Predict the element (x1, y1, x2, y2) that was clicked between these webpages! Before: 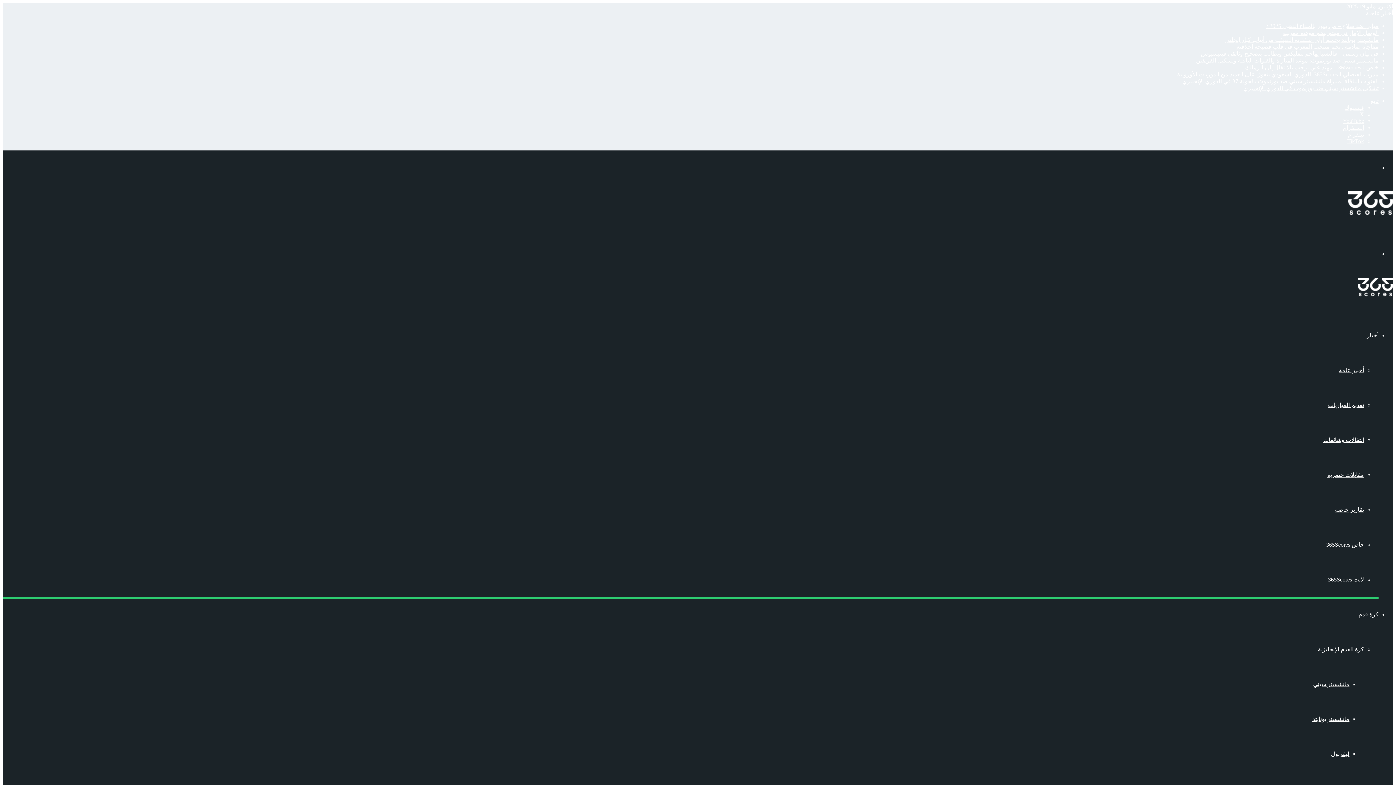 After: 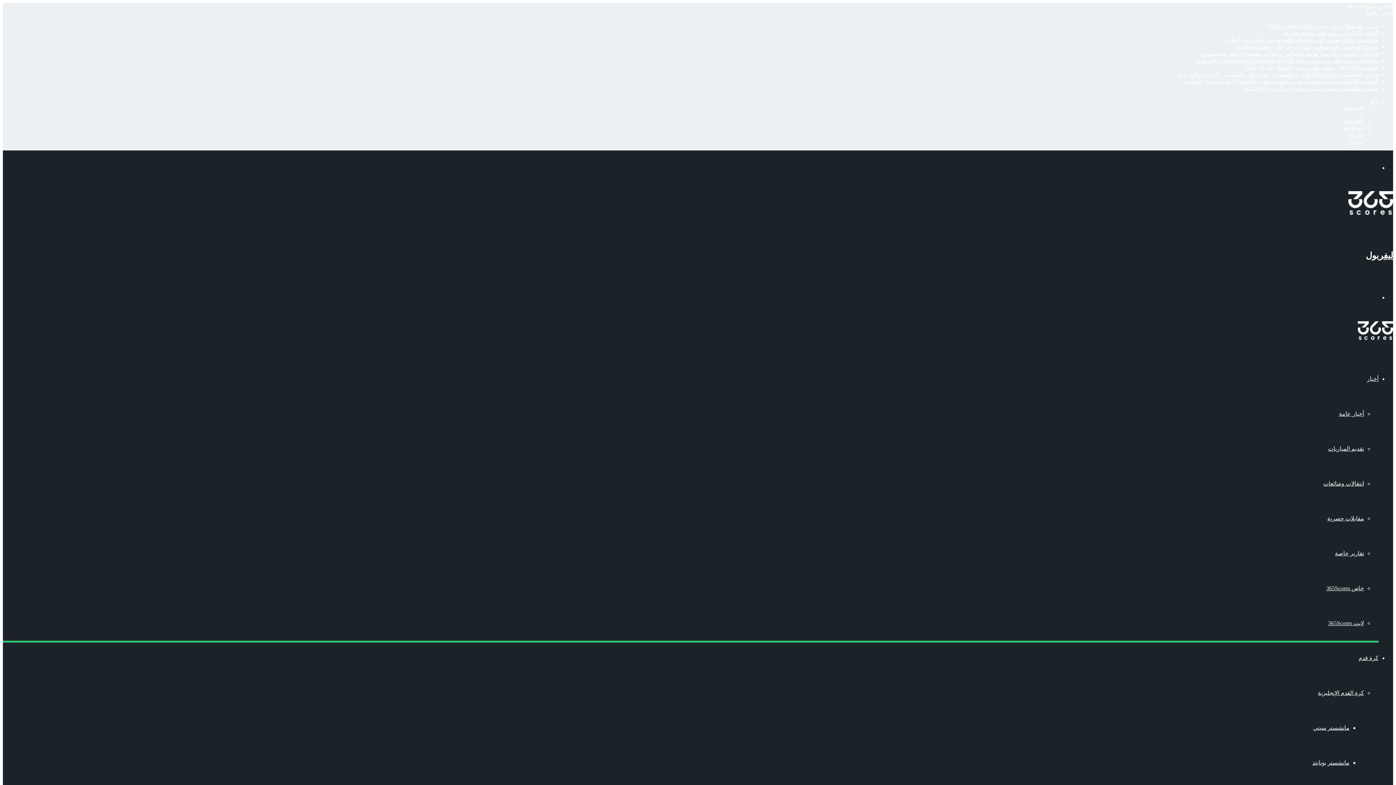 Action: bbox: (1331, 751, 1349, 757) label: ليفربول